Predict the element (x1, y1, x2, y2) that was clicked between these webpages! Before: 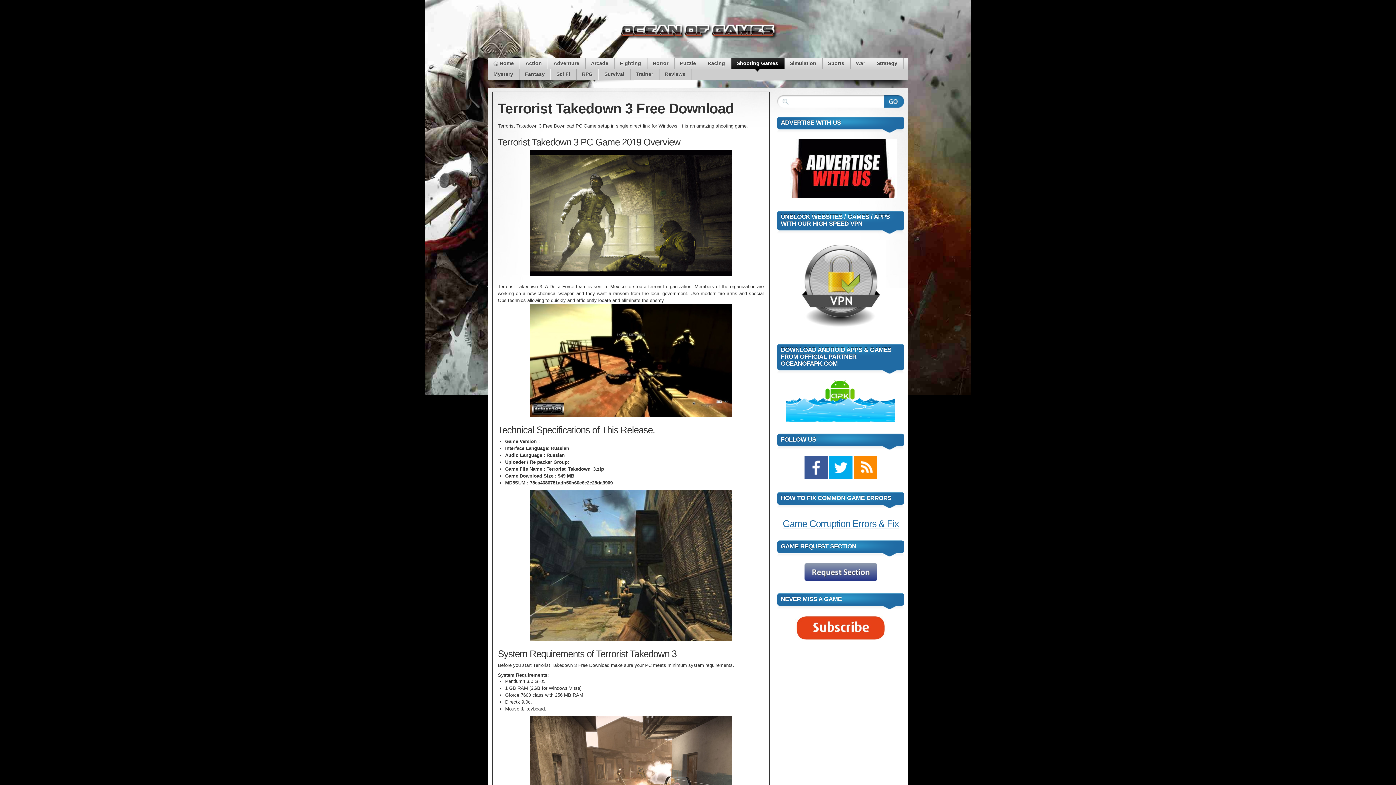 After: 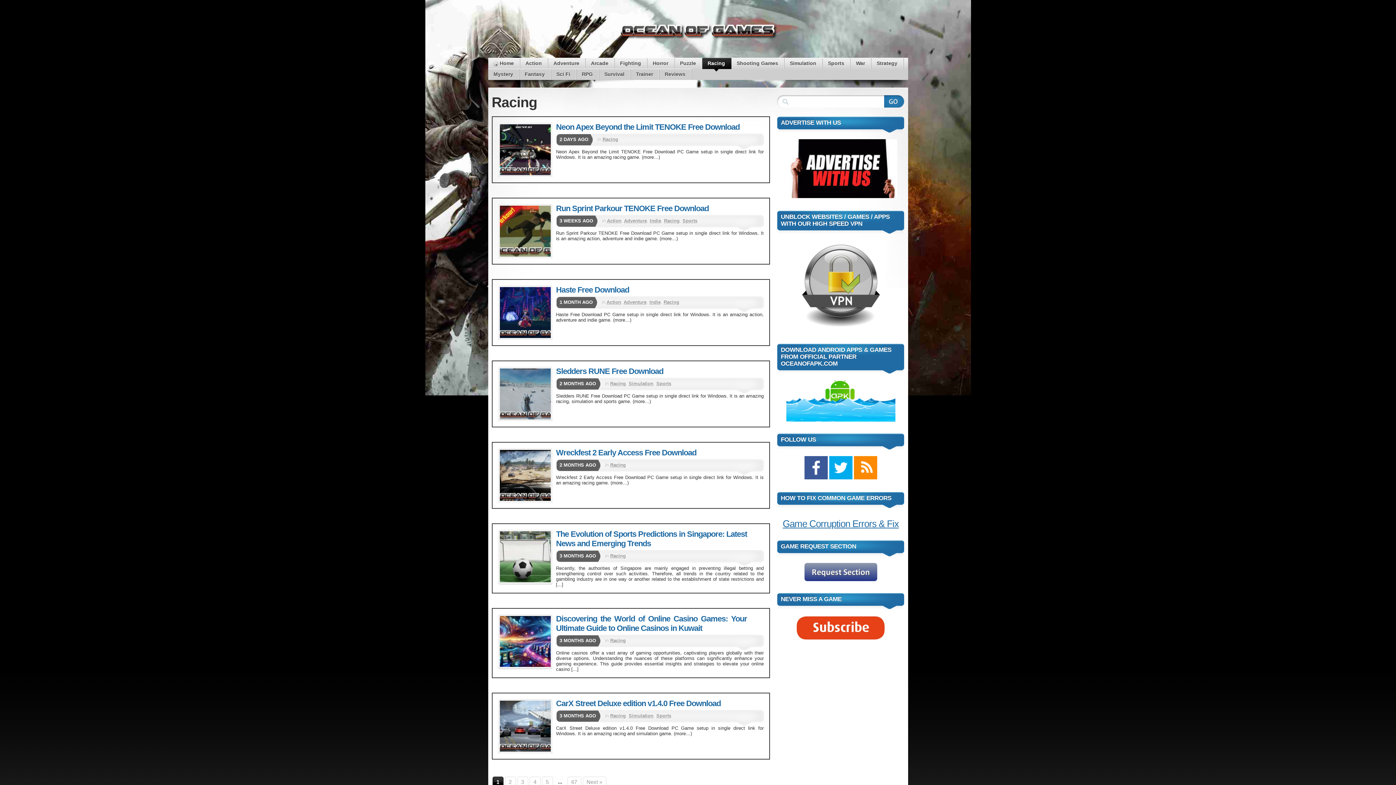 Action: bbox: (702, 58, 730, 69) label: Racing